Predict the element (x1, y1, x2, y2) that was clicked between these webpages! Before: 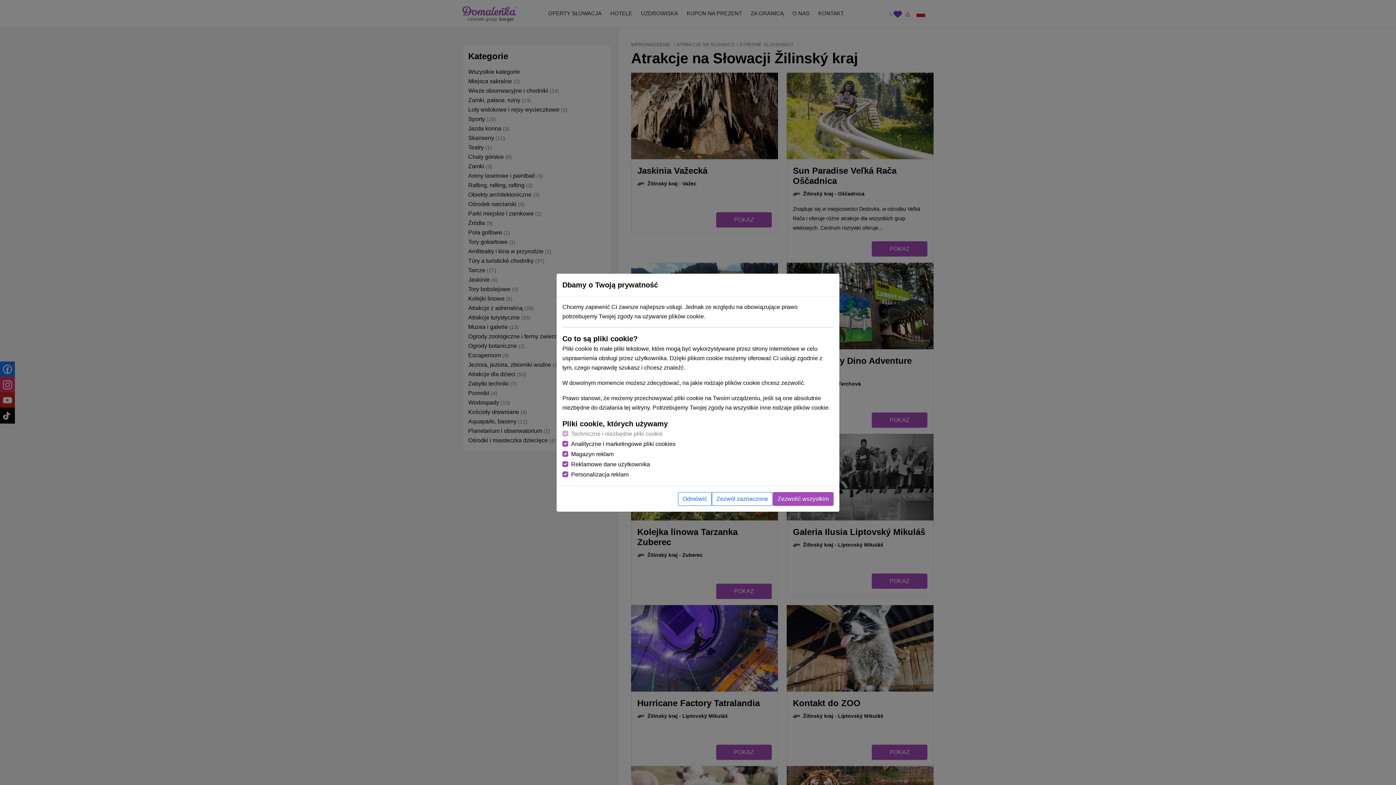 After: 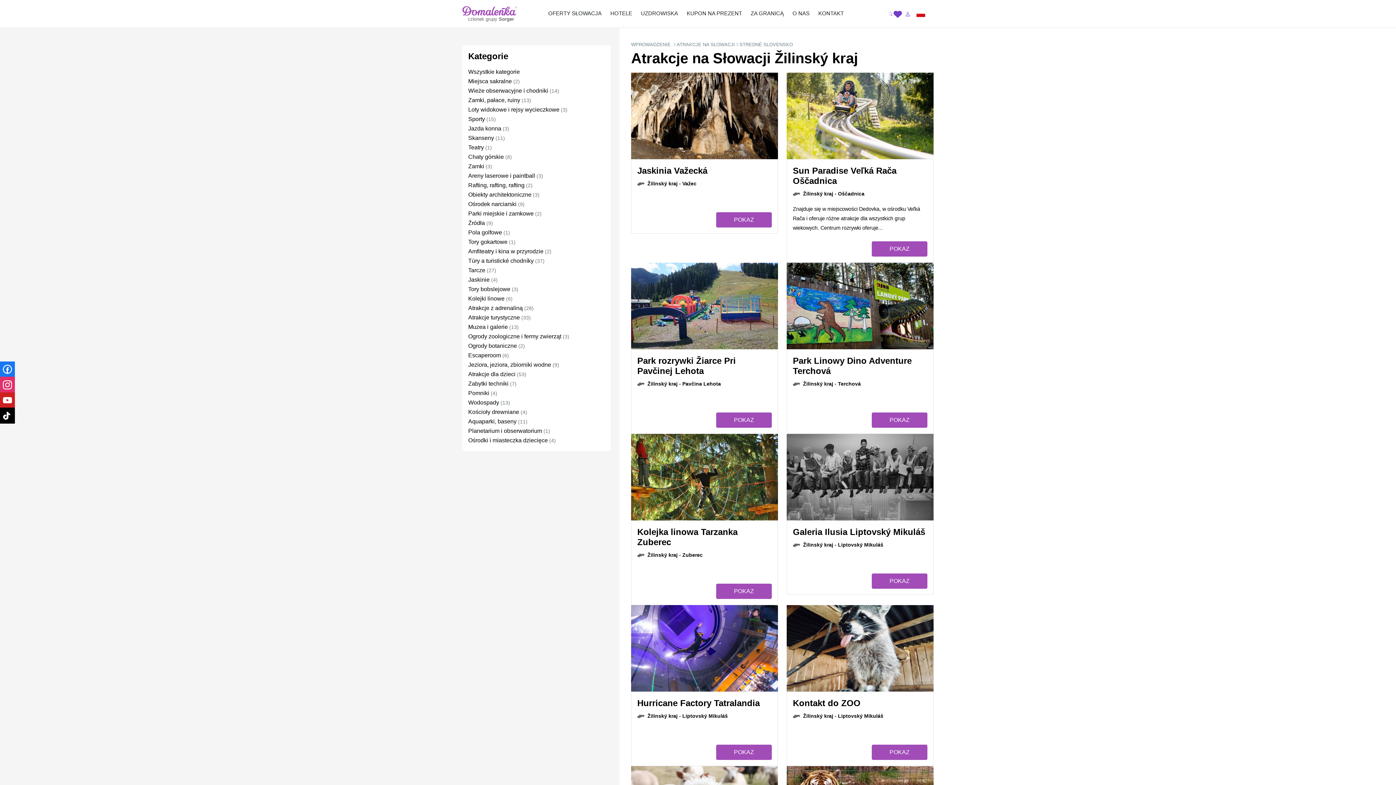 Action: label: Odmówić bbox: (678, 492, 712, 506)